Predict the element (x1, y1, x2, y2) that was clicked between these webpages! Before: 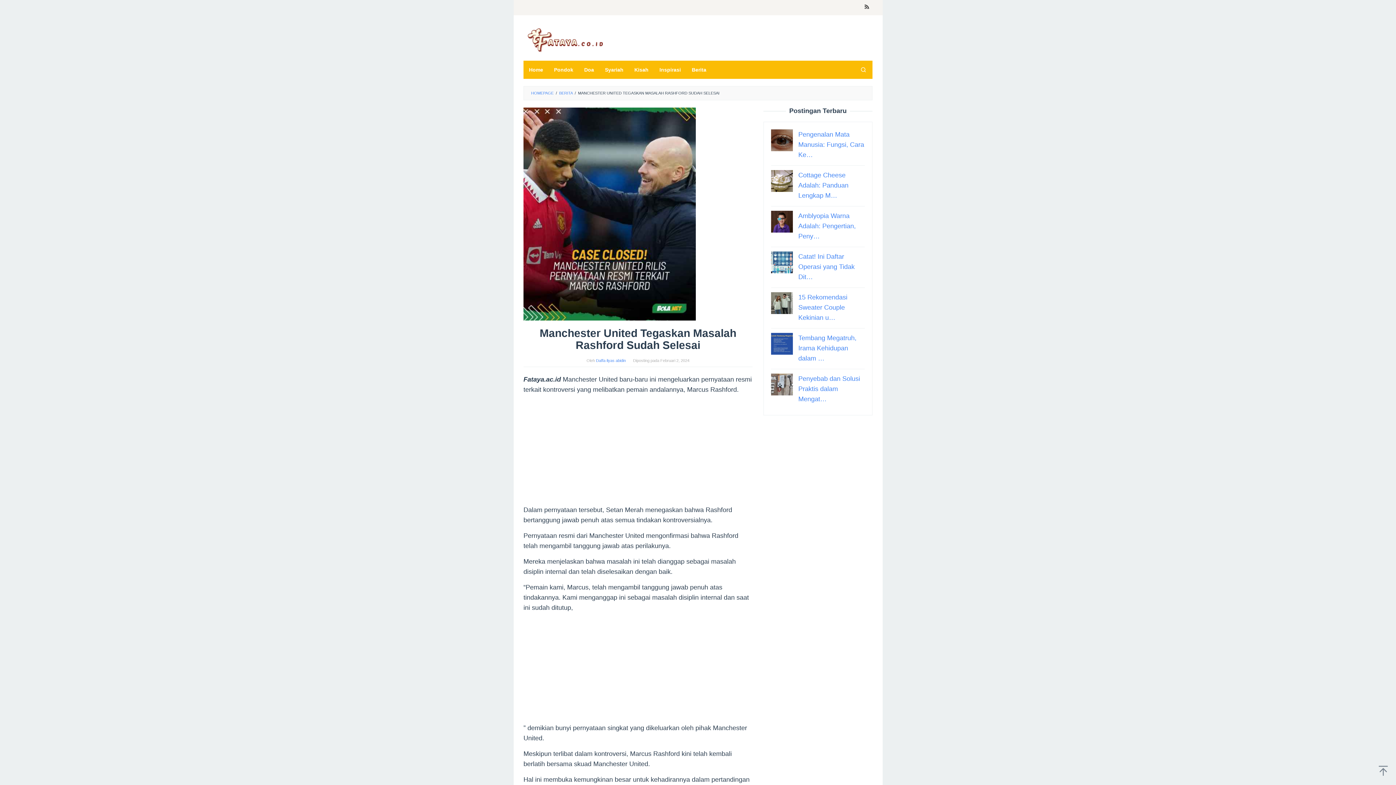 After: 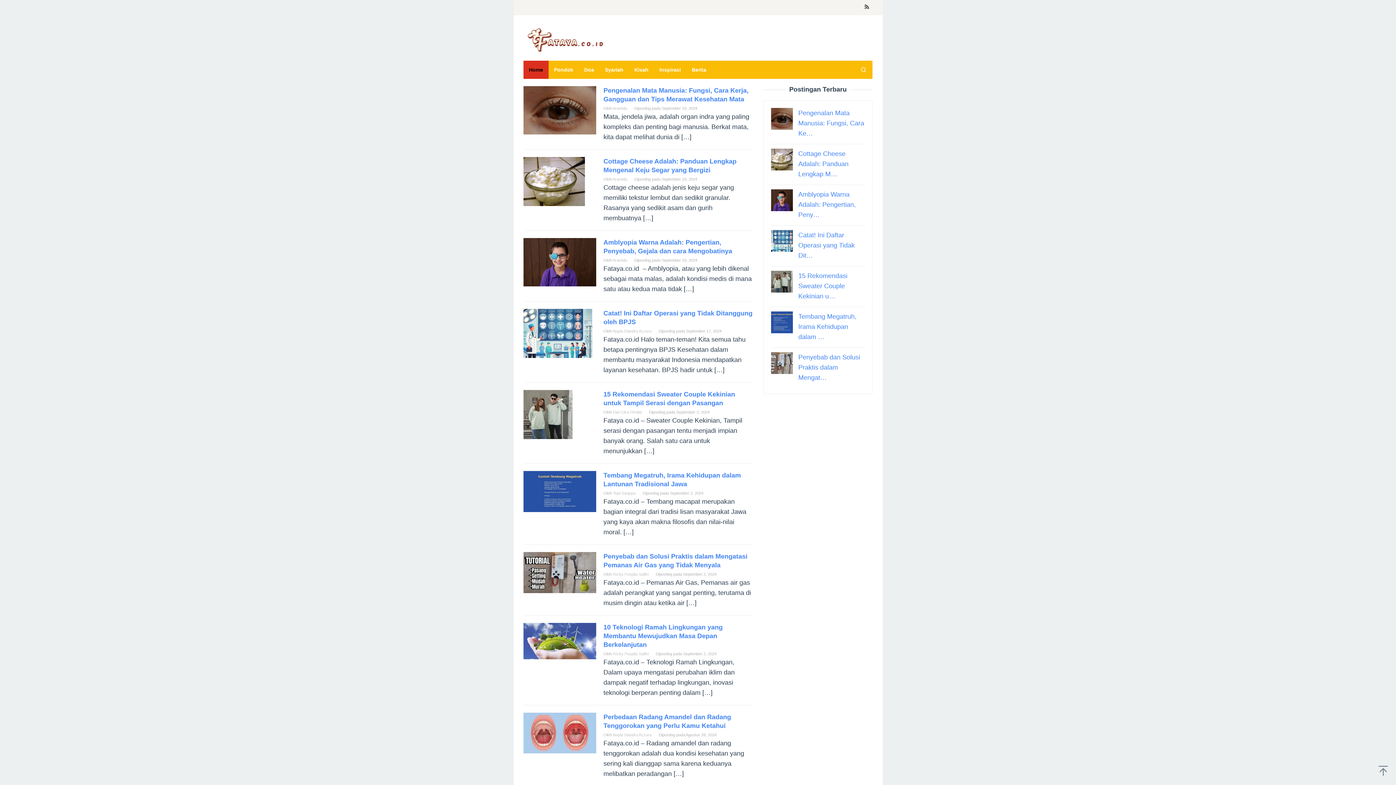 Action: bbox: (523, 60, 548, 78) label: Home